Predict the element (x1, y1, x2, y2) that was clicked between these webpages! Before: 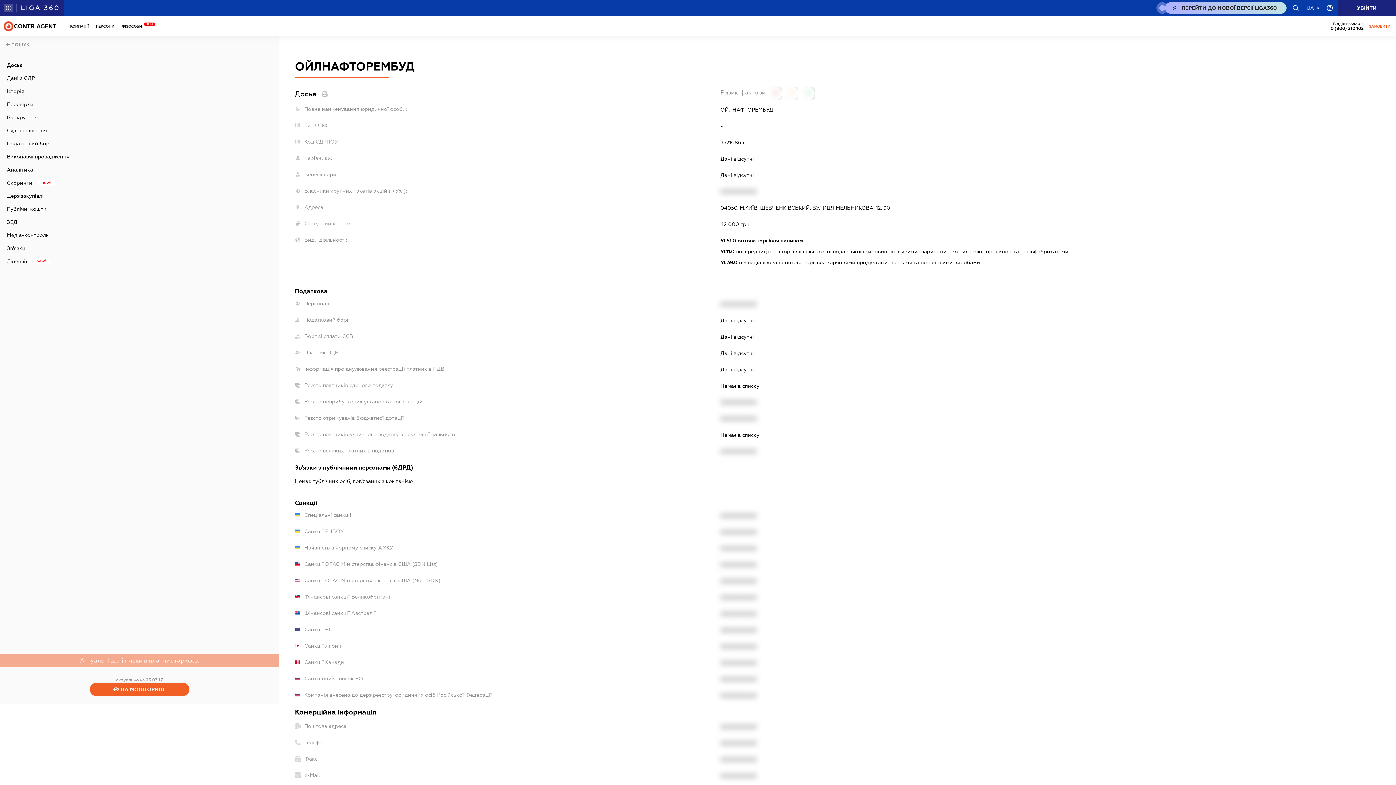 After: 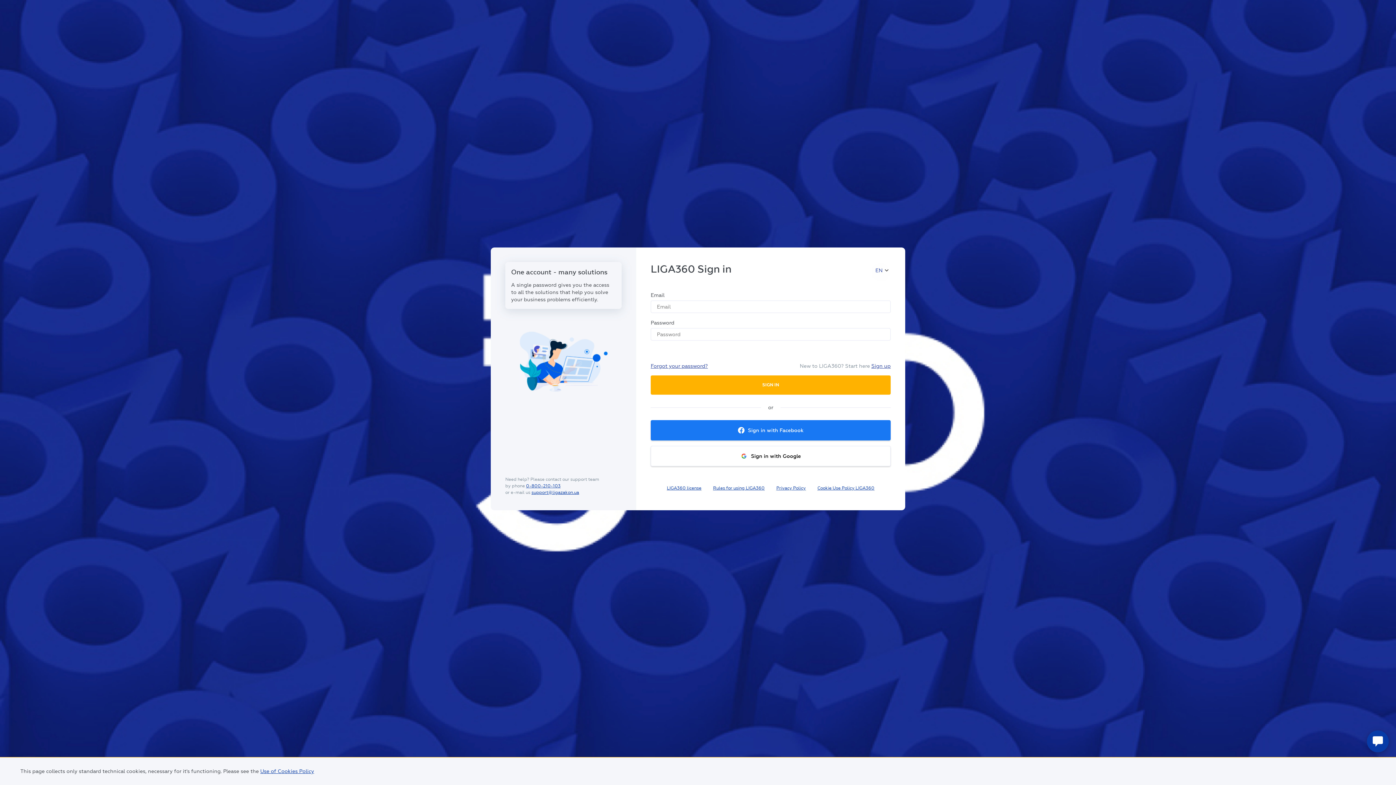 Action: bbox: (1338, 0, 1396, 16) label: LZ-HEADER.SING-IN